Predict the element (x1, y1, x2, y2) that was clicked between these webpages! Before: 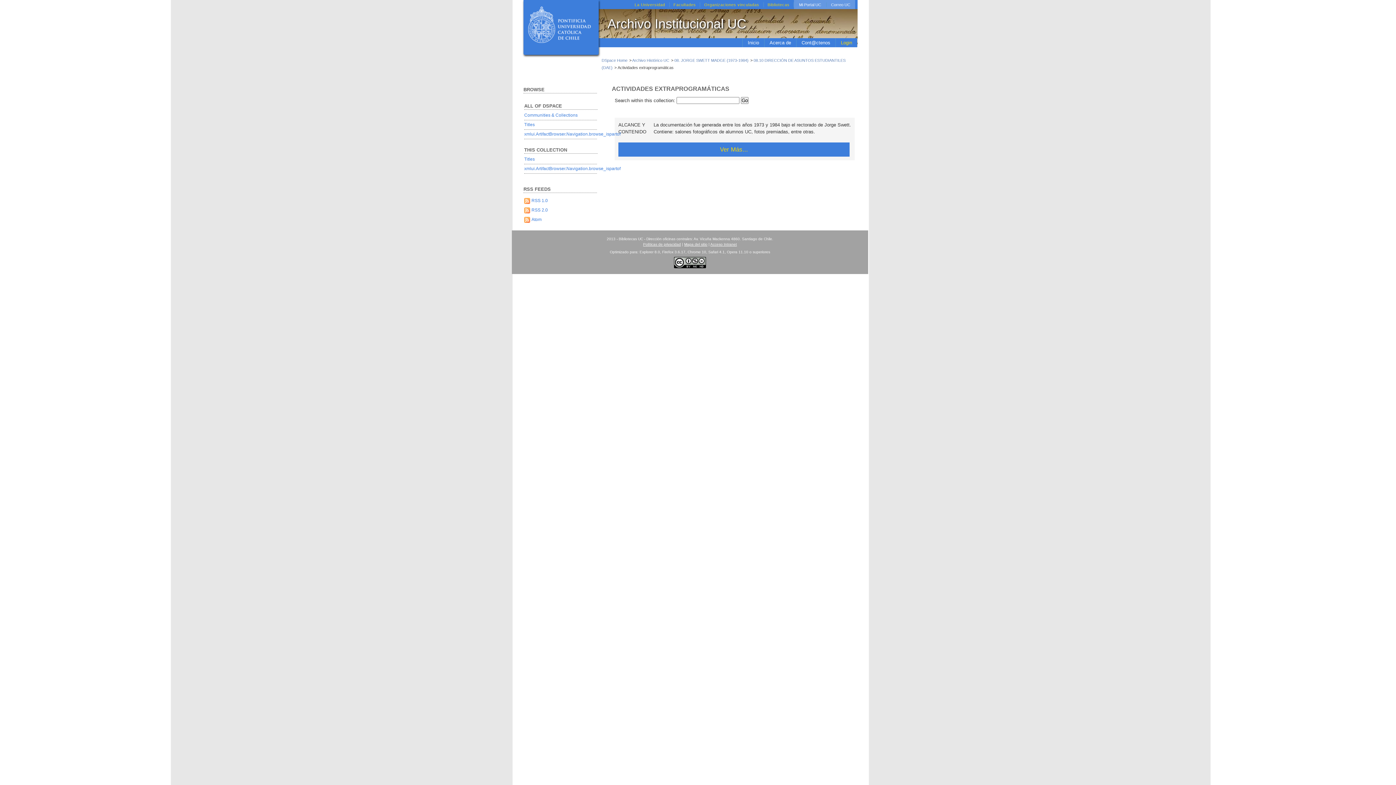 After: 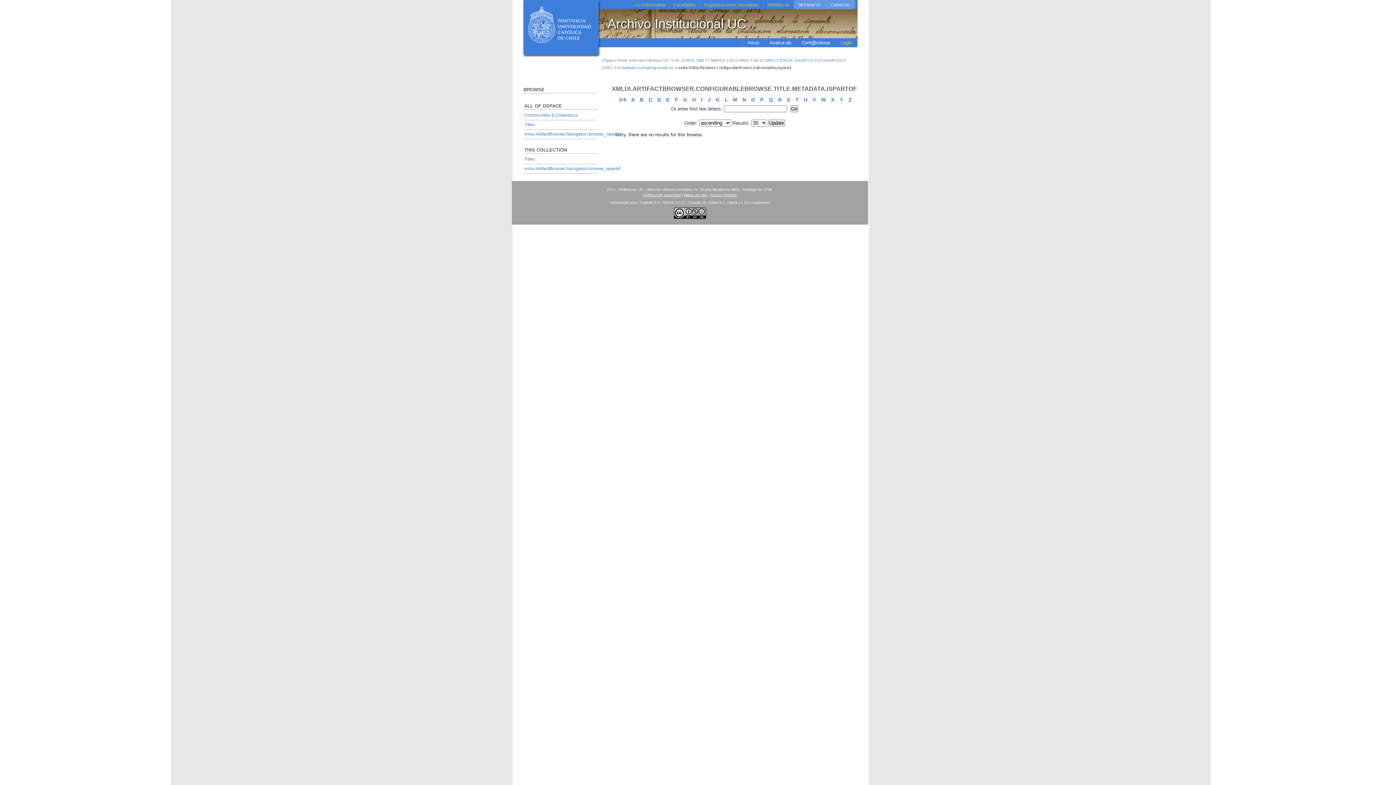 Action: label: xmlui.ArtifactBrowser.Navigation.browse_ispartof bbox: (524, 166, 620, 171)